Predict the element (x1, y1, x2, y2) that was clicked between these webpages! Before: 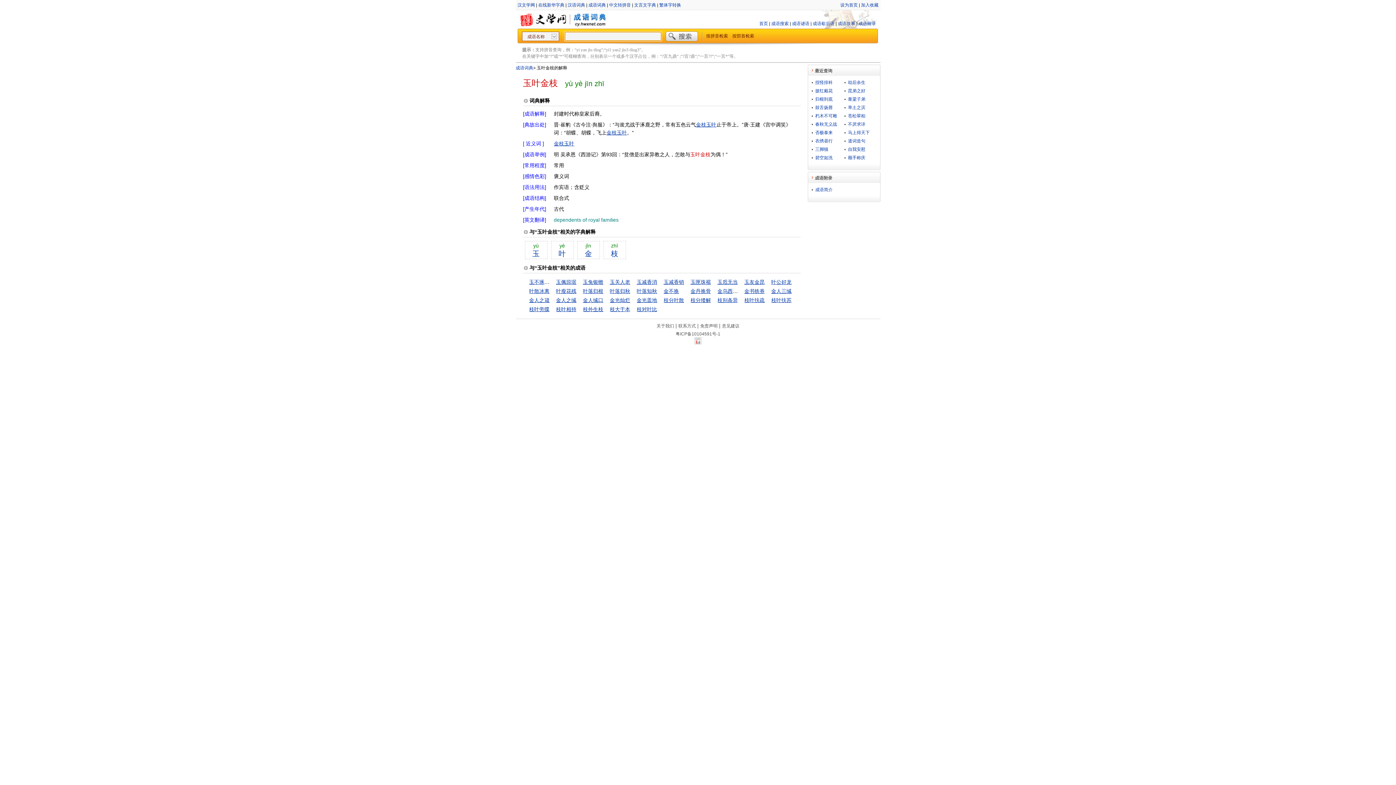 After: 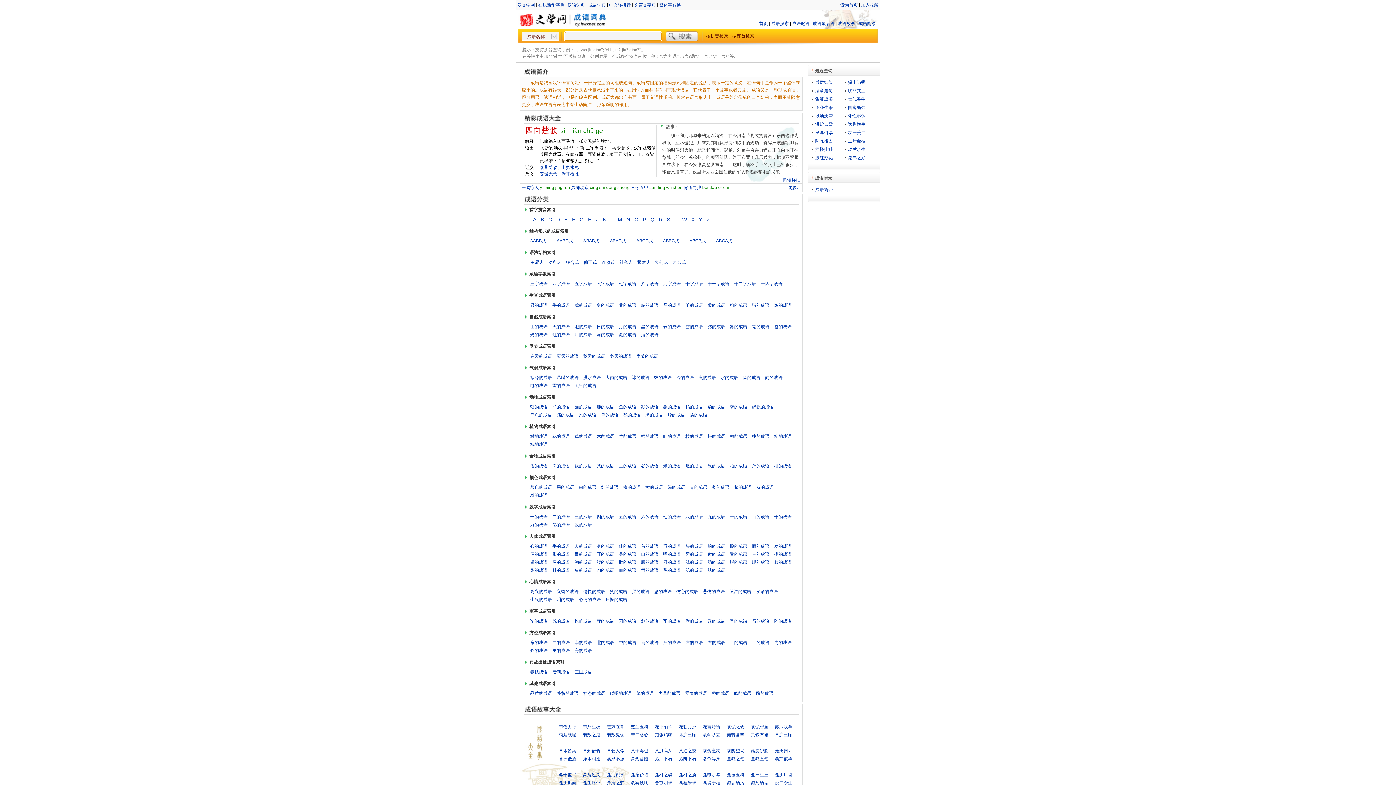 Action: bbox: (700, 323, 717, 328) label: 免责声明